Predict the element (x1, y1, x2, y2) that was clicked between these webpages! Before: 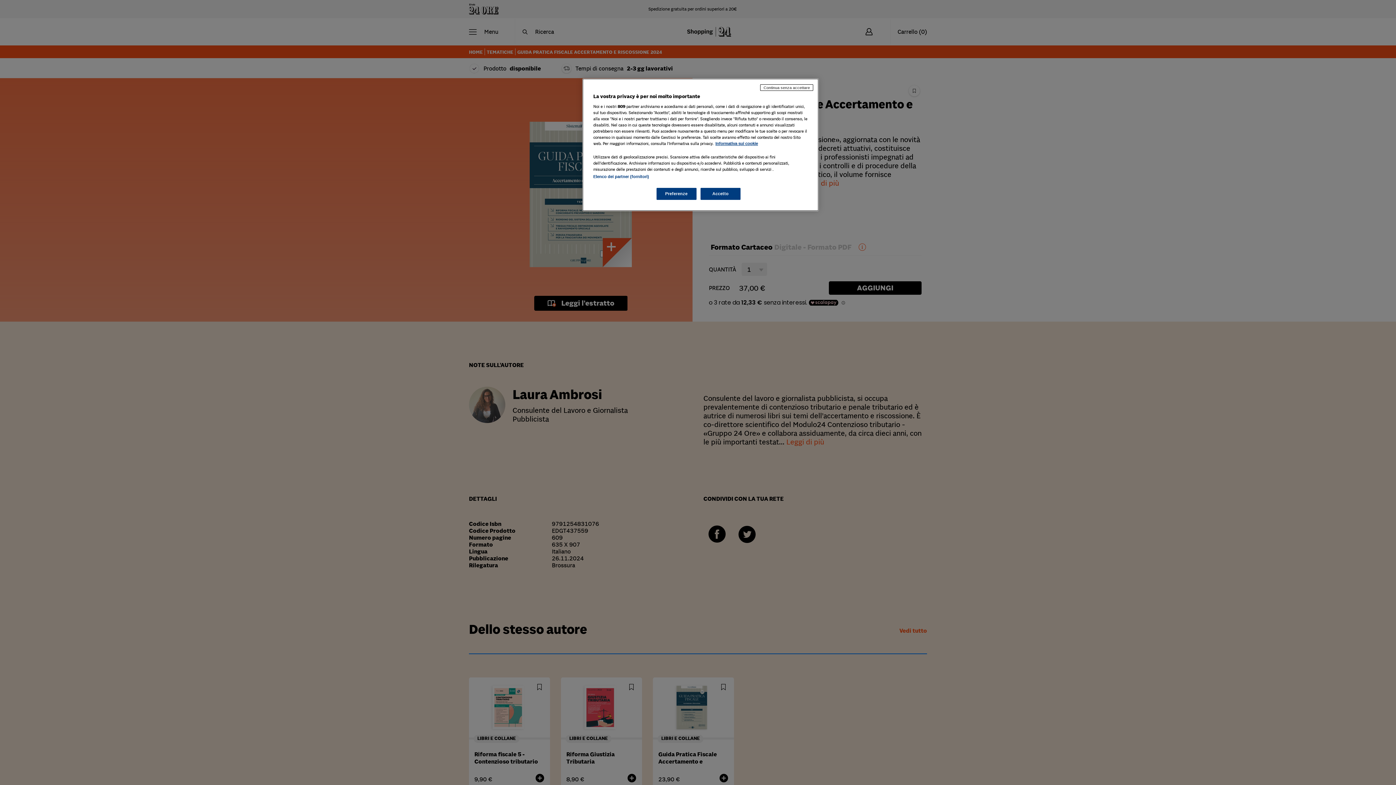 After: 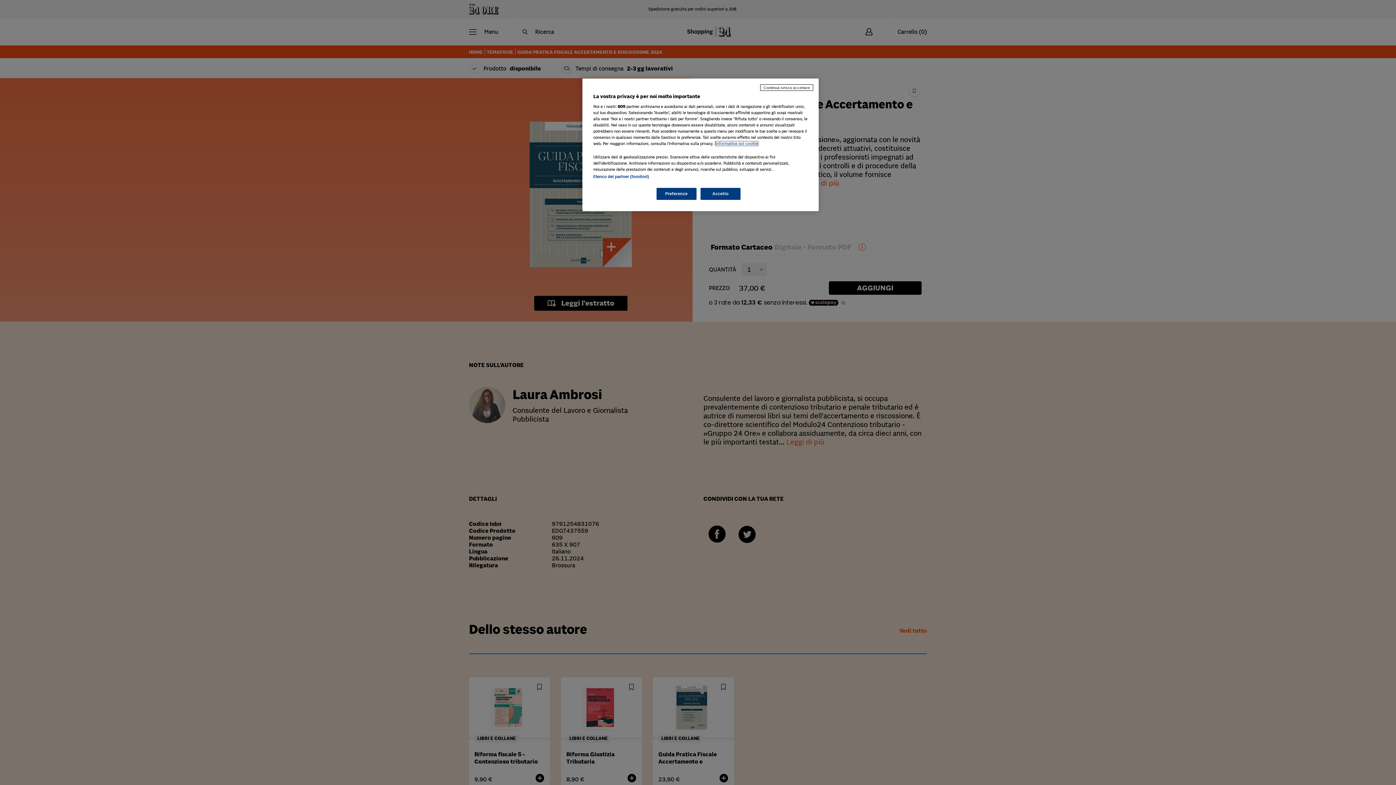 Action: label: Maggiori informazioni sulla tua privacy, apre in una nuova scheda bbox: (715, 141, 758, 145)